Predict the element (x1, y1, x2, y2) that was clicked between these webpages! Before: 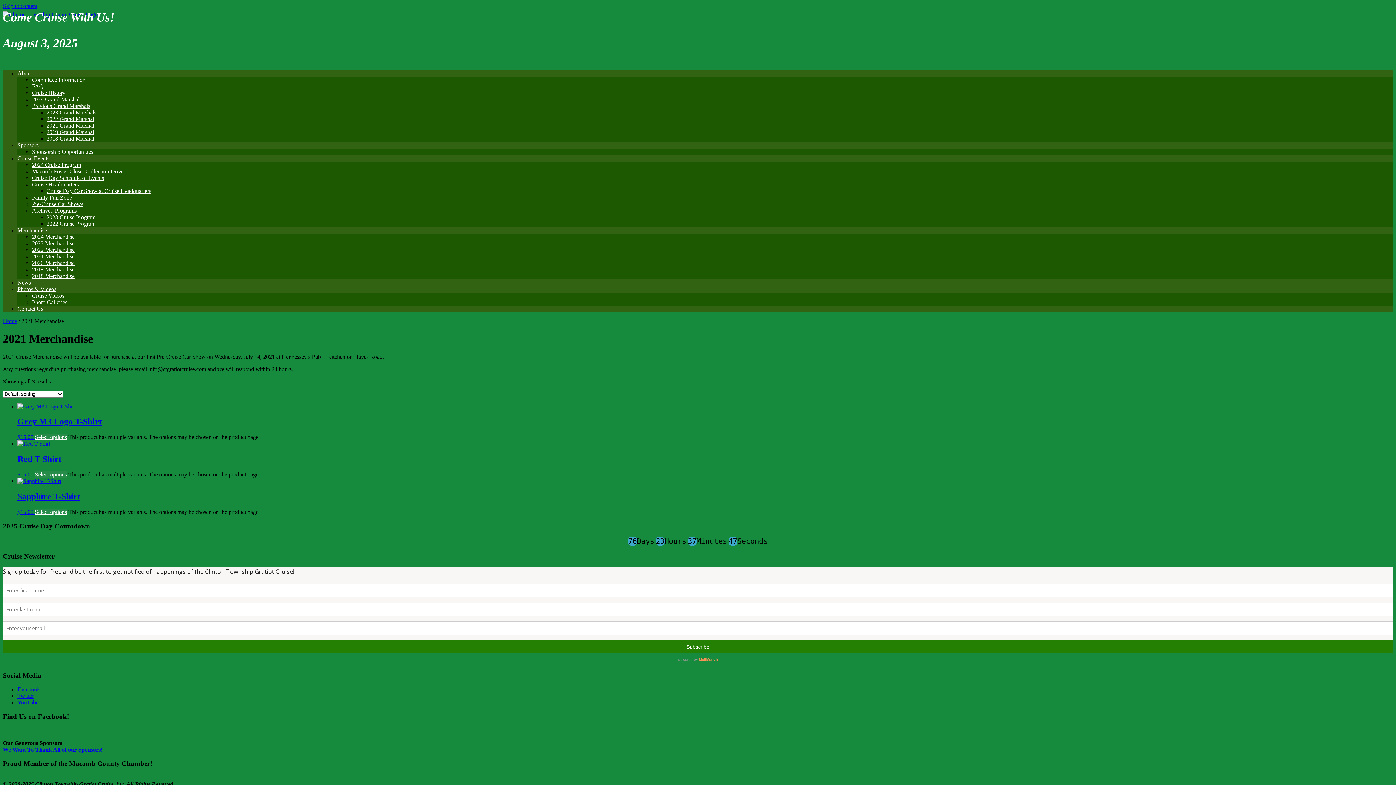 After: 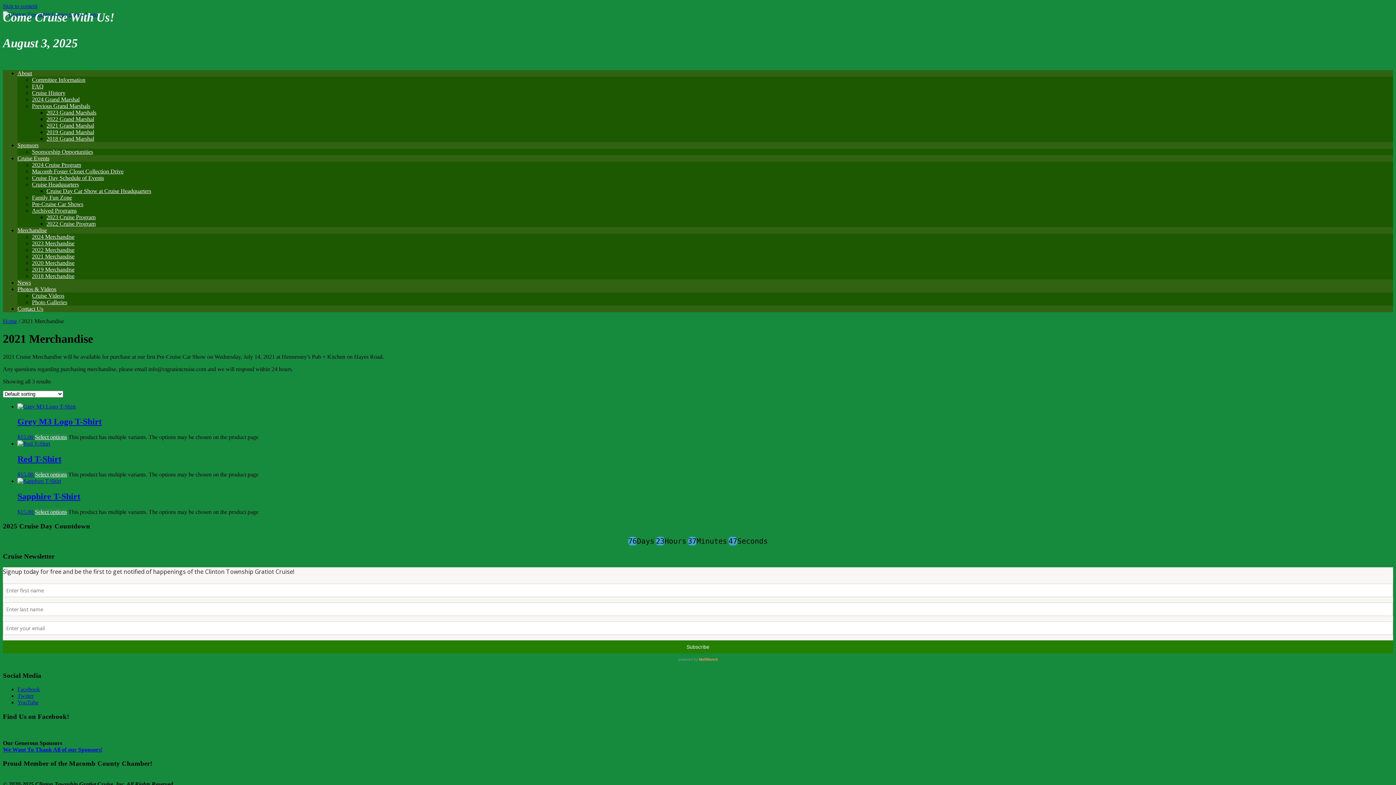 Action: bbox: (32, 102, 90, 108) label: Previous Grand Marshals